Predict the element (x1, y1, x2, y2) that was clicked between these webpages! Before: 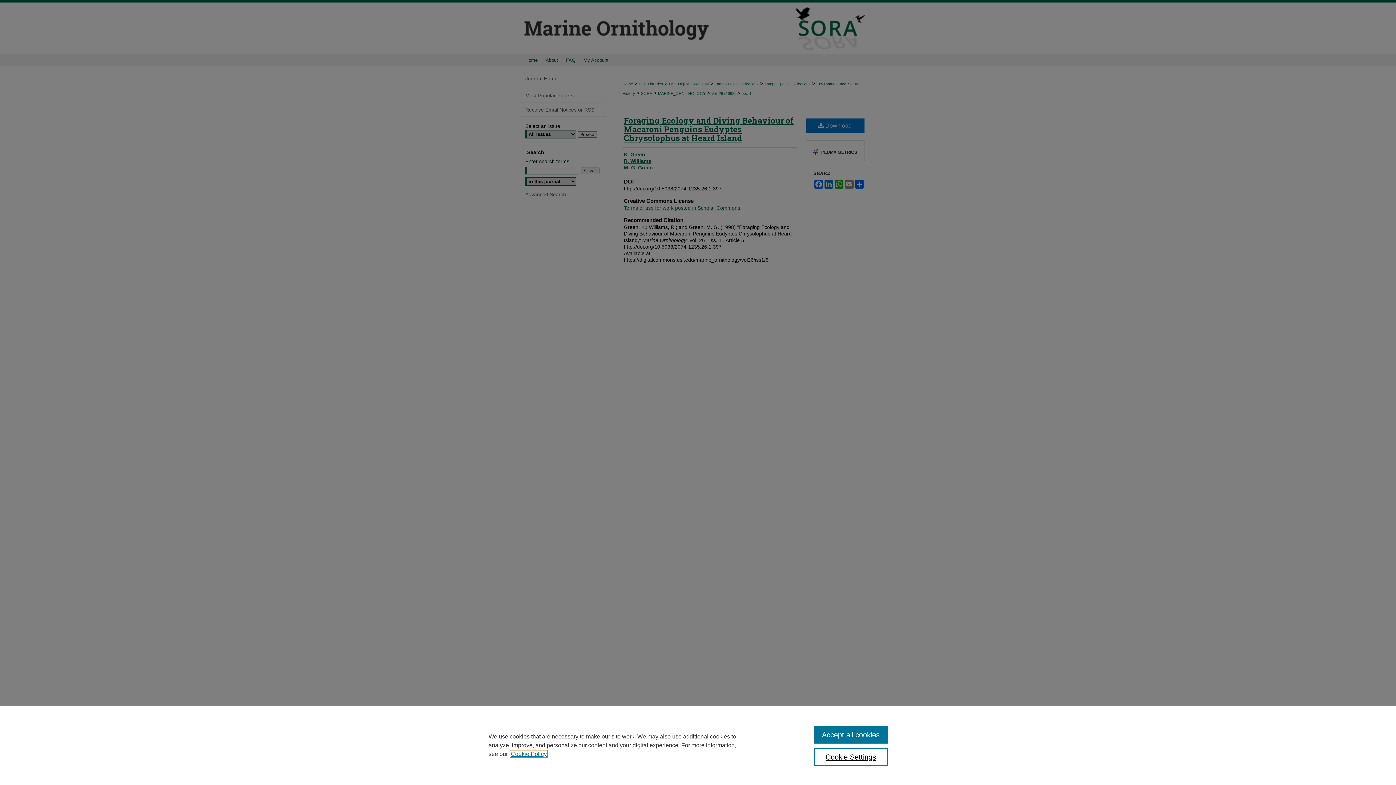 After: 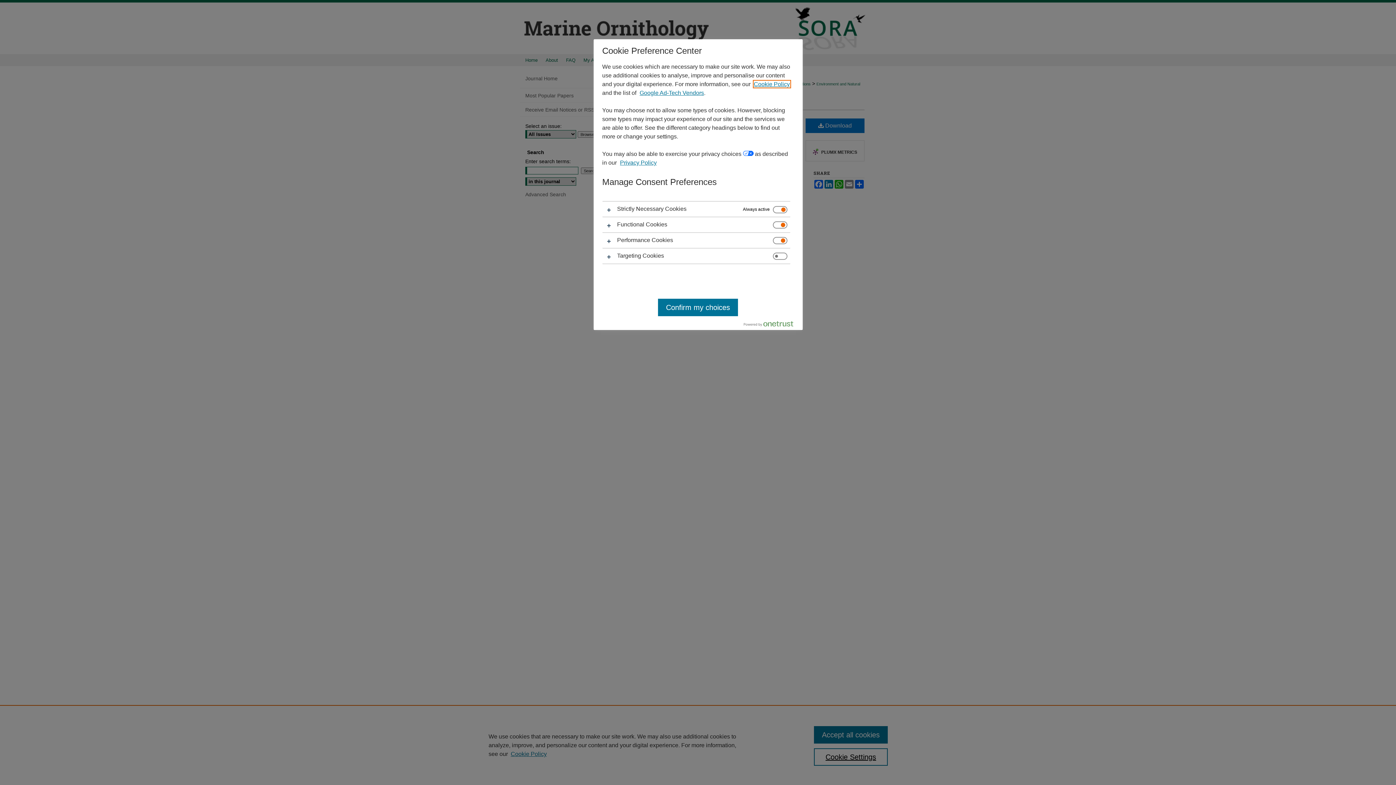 Action: bbox: (814, 748, 887, 766) label: Cookie Settings